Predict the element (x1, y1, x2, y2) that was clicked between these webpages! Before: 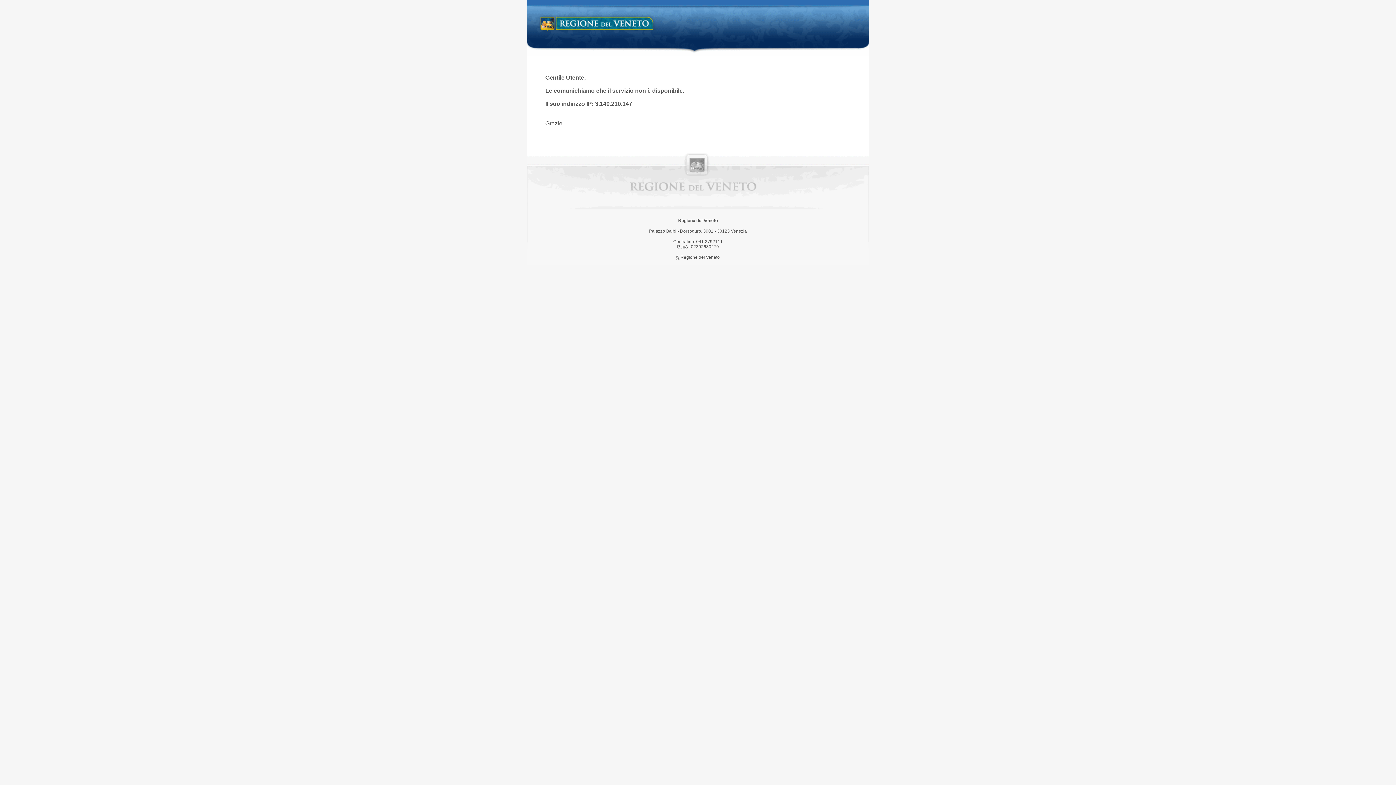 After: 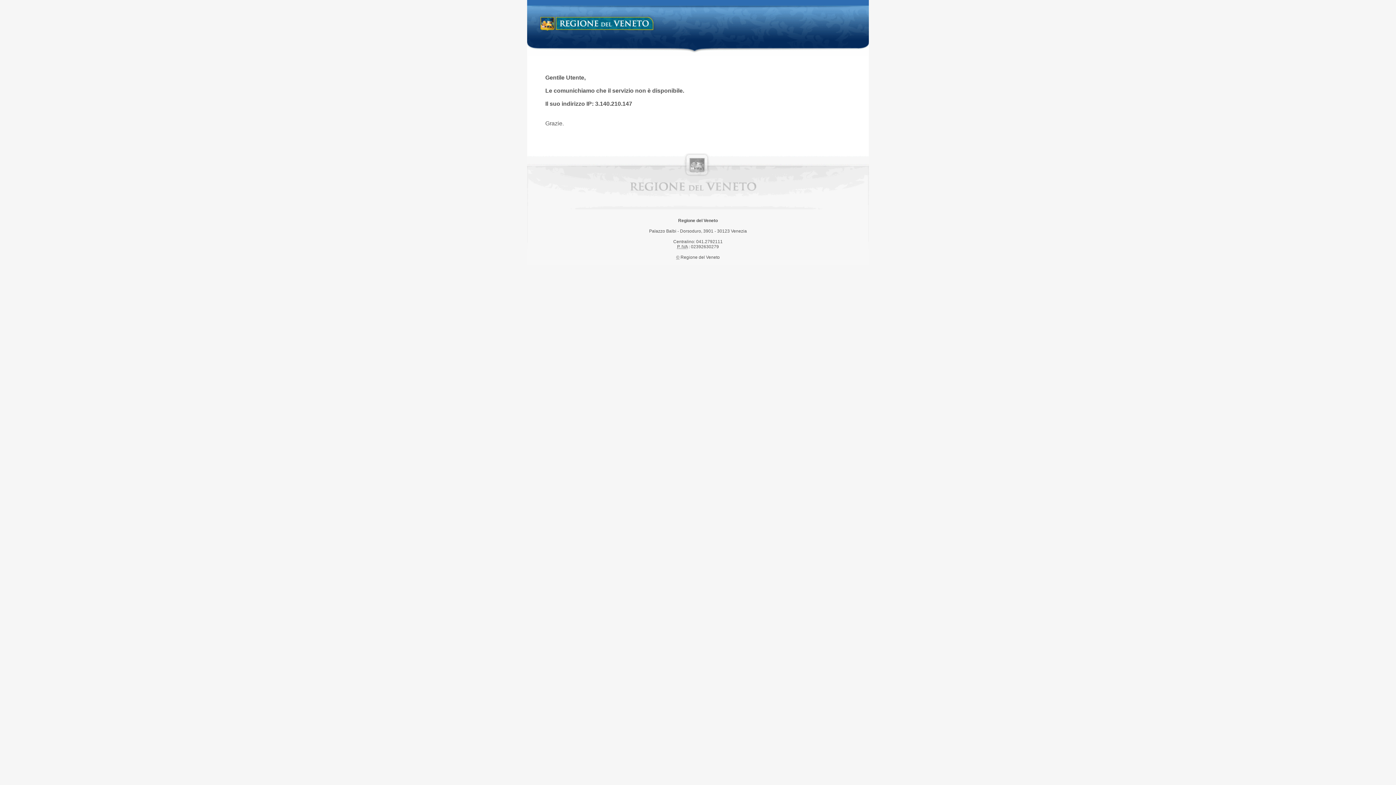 Action: bbox: (538, 14, 658, 34) label: Regione del Veneto